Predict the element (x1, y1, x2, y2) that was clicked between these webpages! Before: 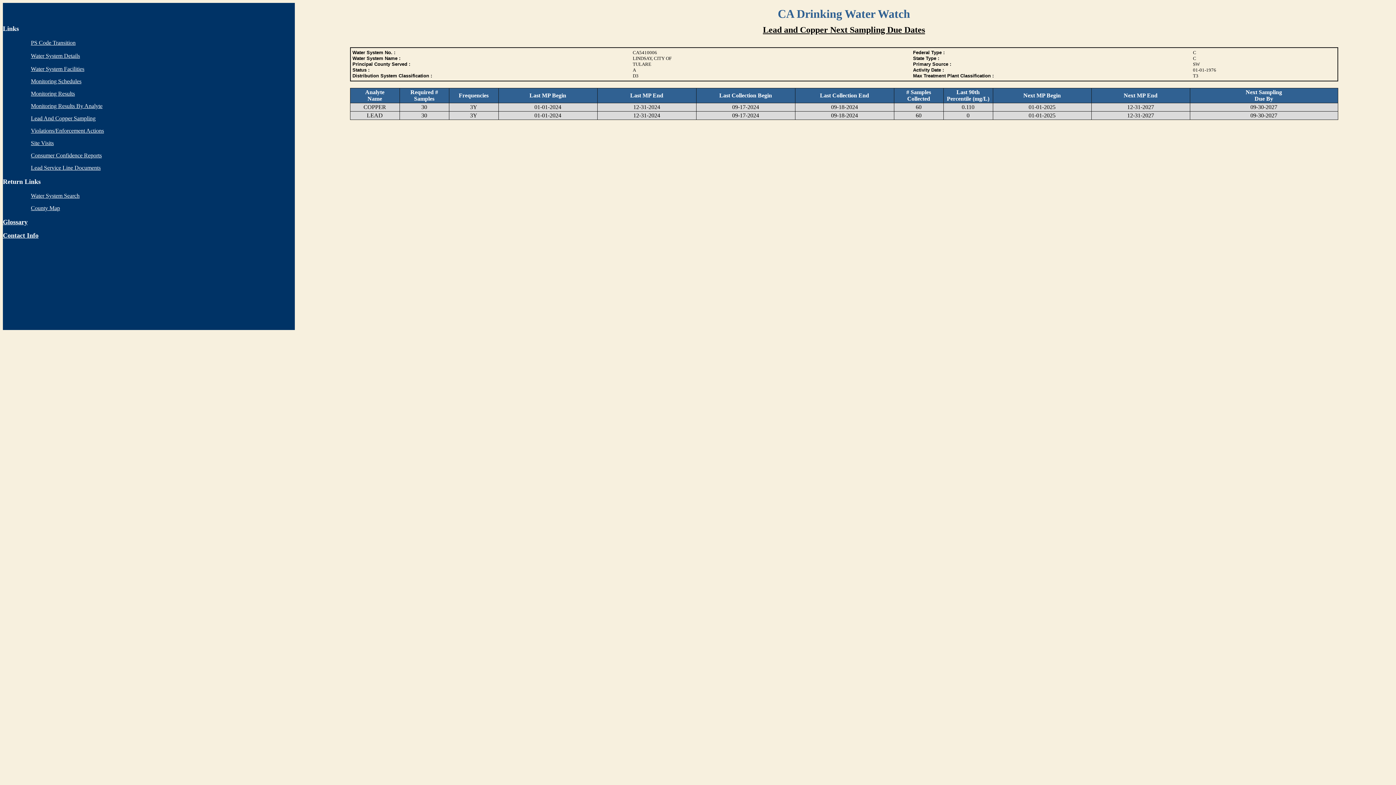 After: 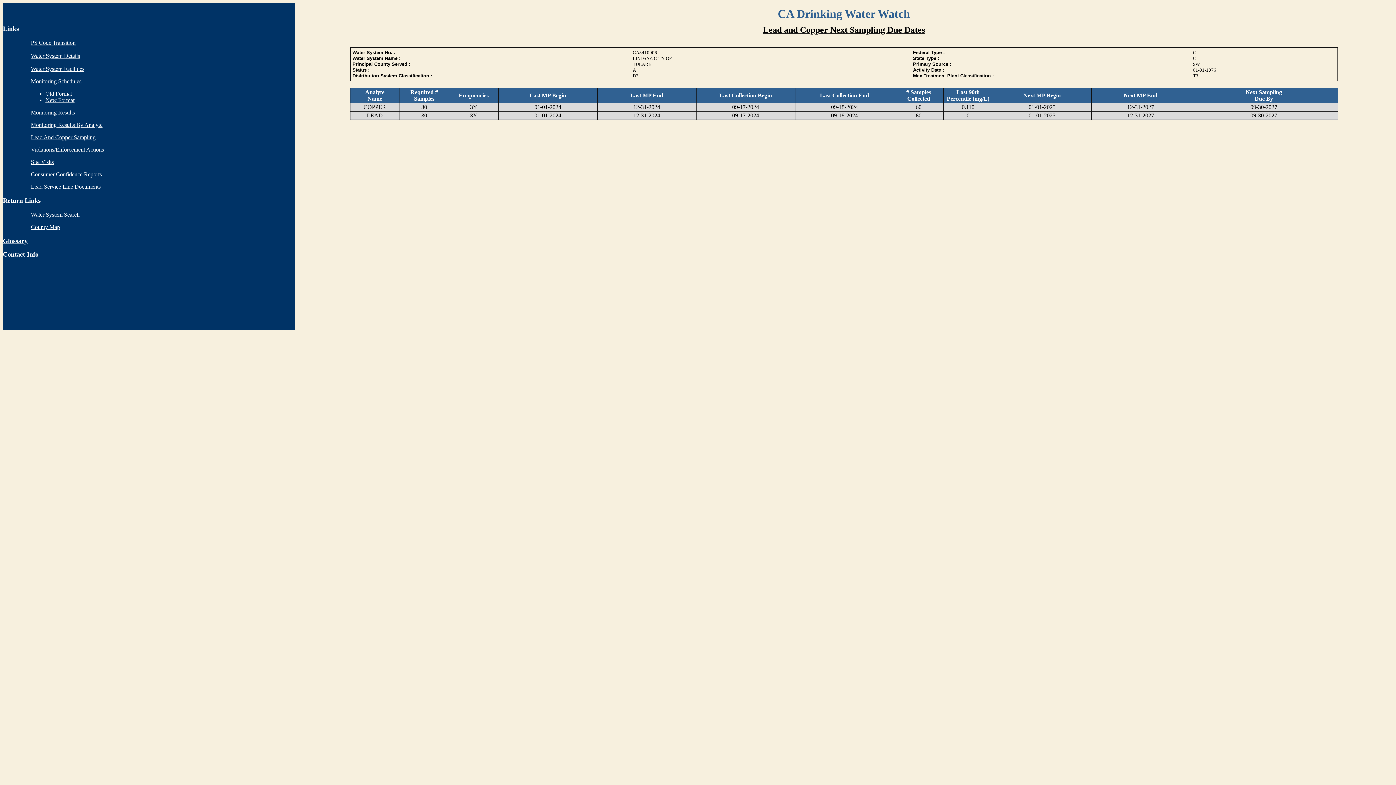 Action: bbox: (30, 78, 81, 84) label: Monitoring Schedules